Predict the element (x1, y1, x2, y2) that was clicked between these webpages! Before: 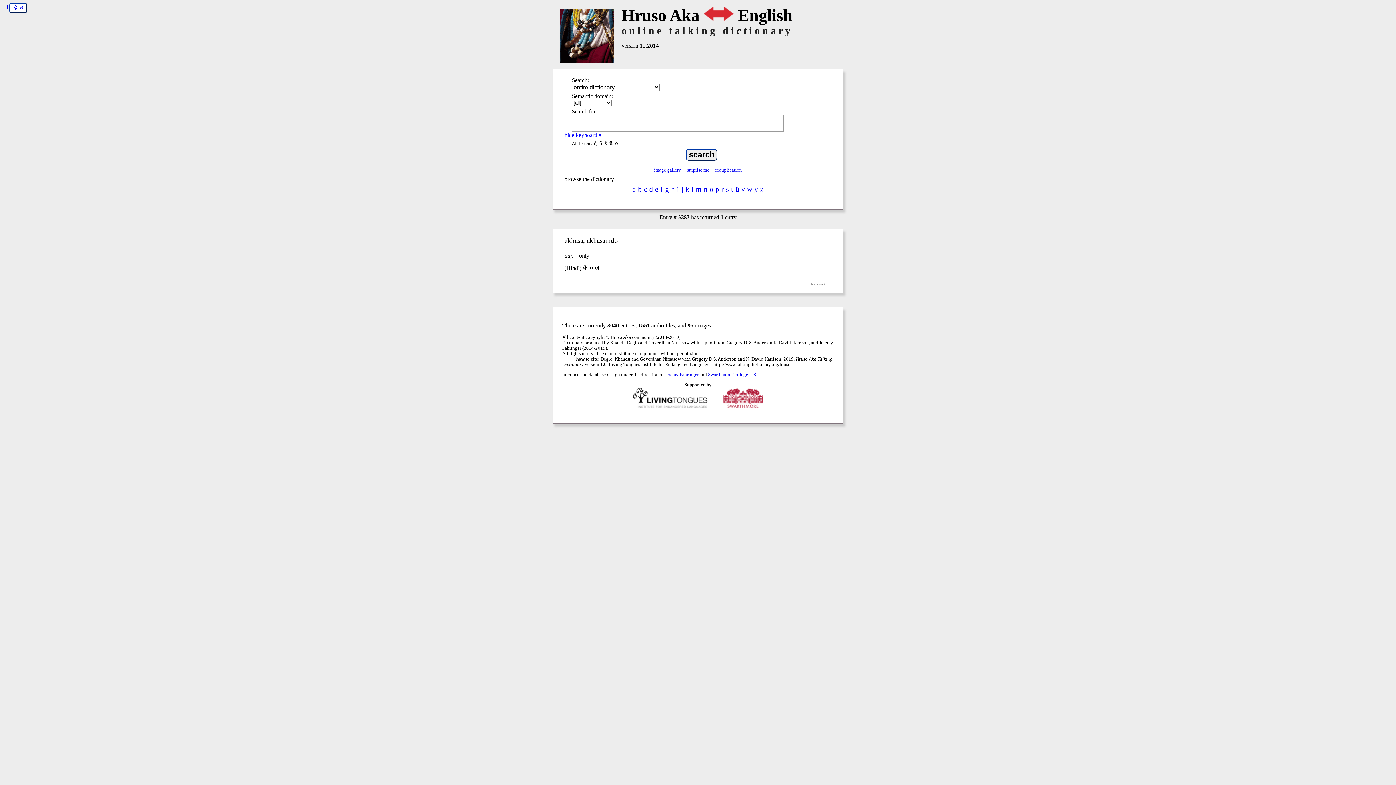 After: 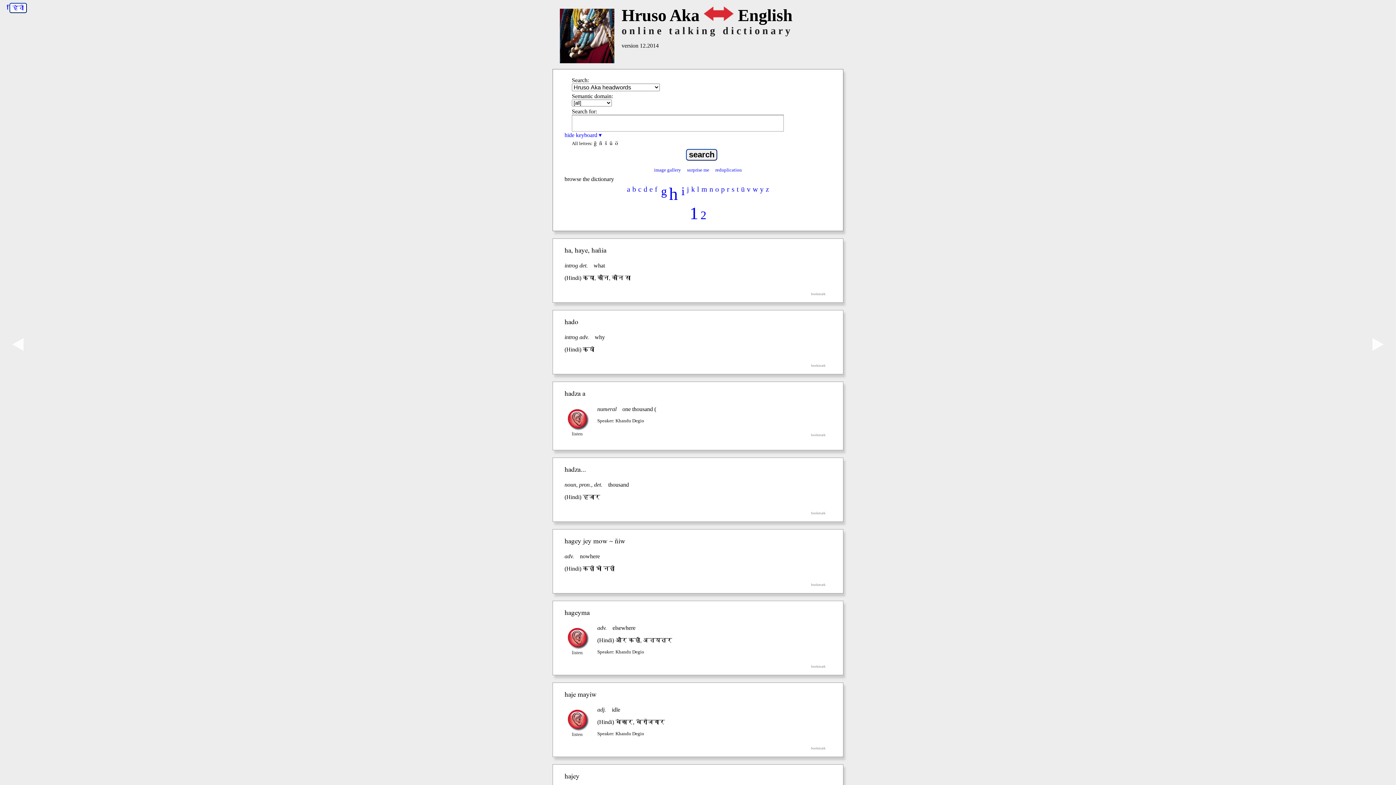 Action: label: h bbox: (670, 183, 676, 194)